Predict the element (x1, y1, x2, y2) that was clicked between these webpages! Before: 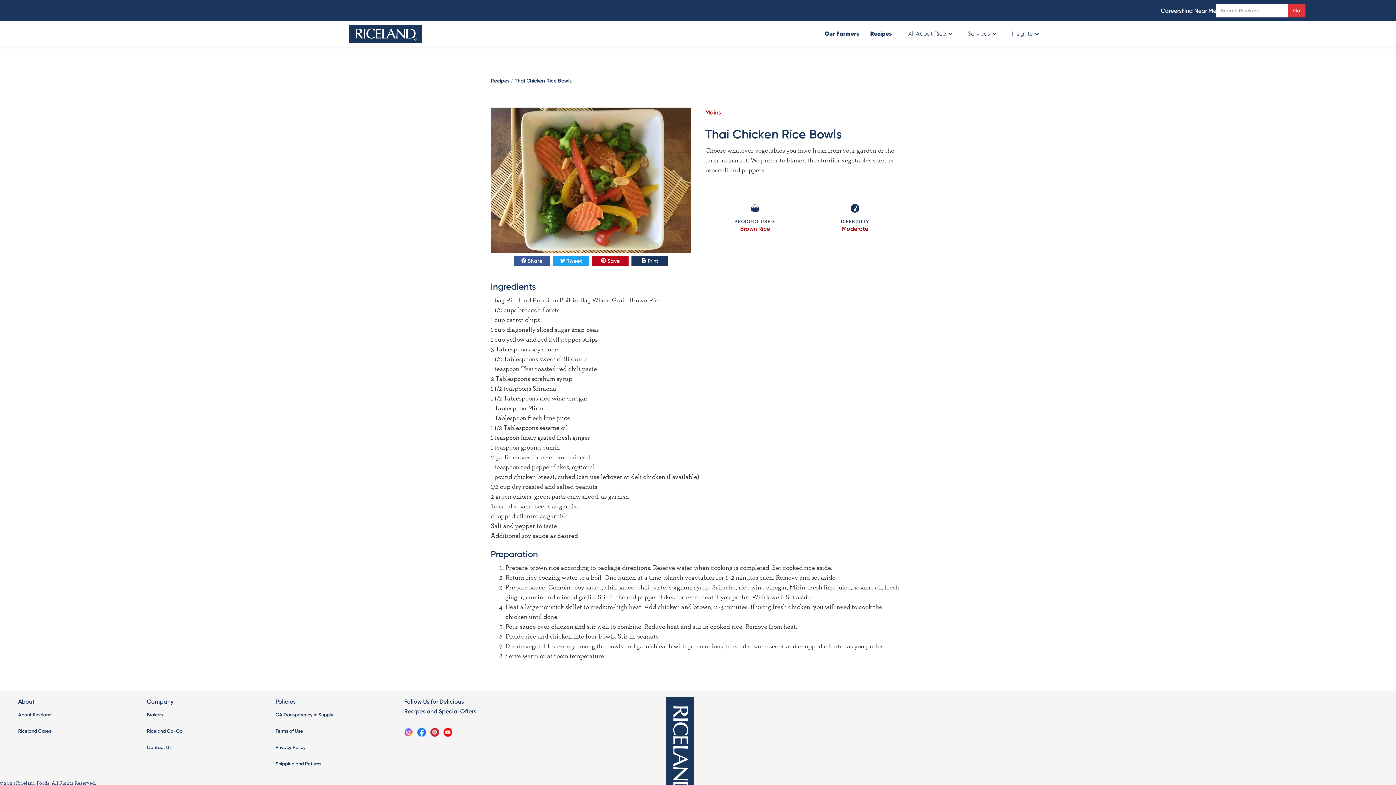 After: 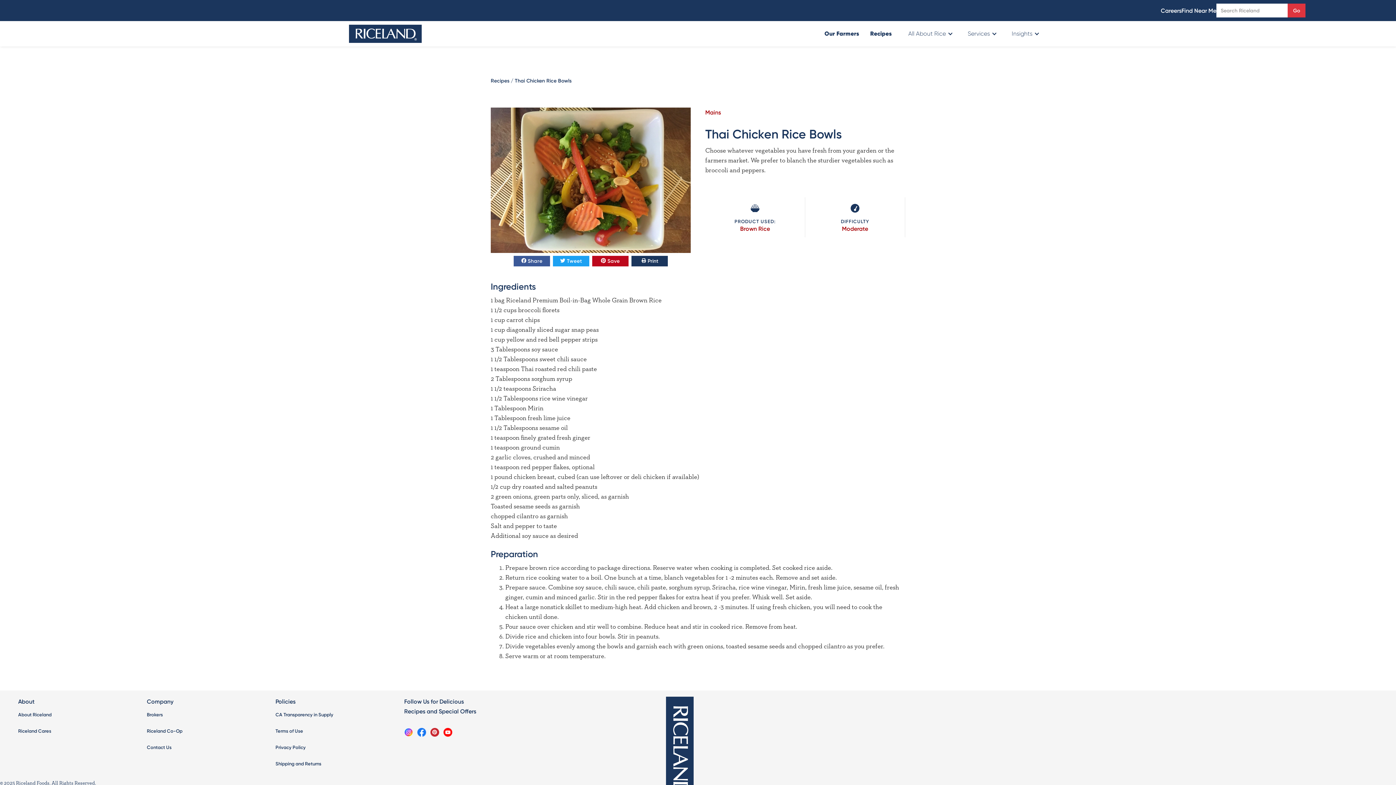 Action: bbox: (404, 728, 413, 737)